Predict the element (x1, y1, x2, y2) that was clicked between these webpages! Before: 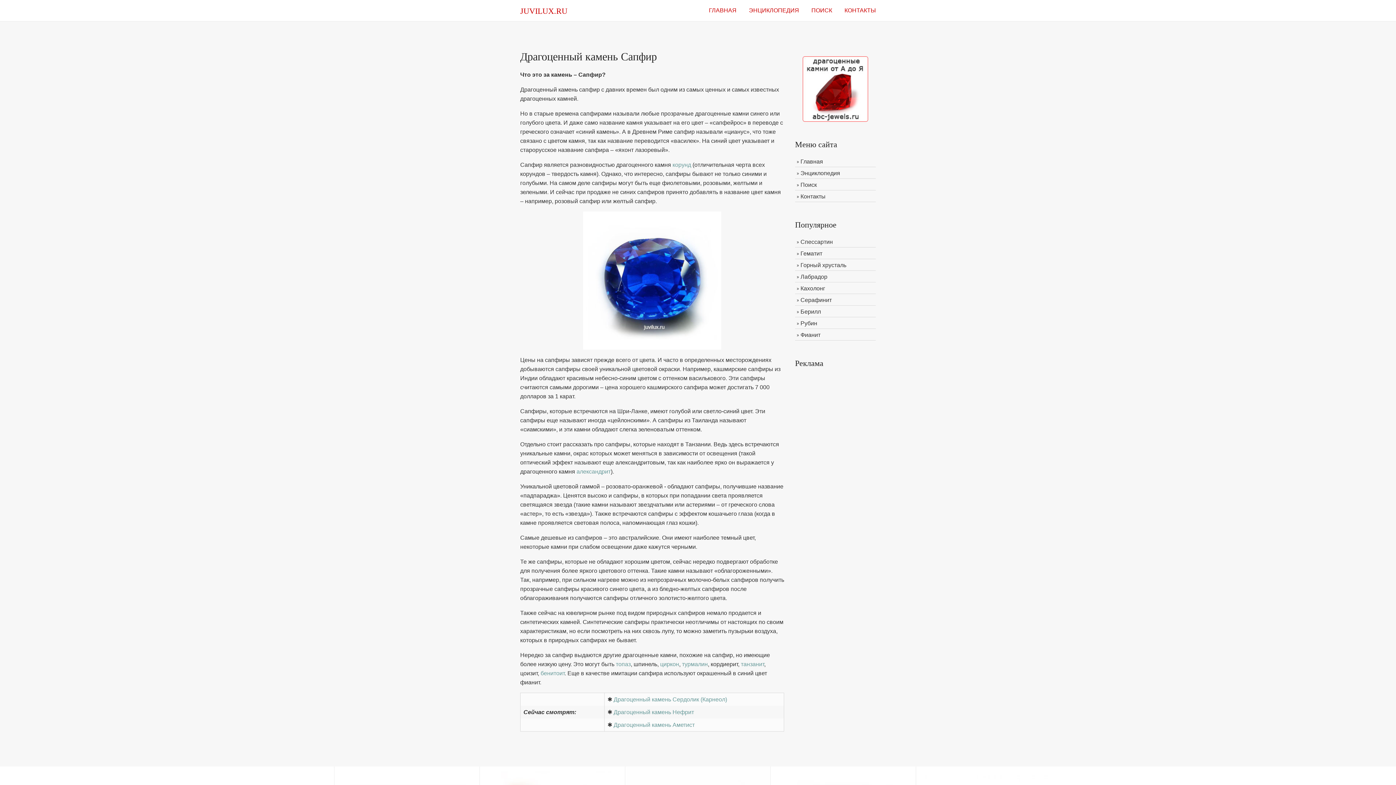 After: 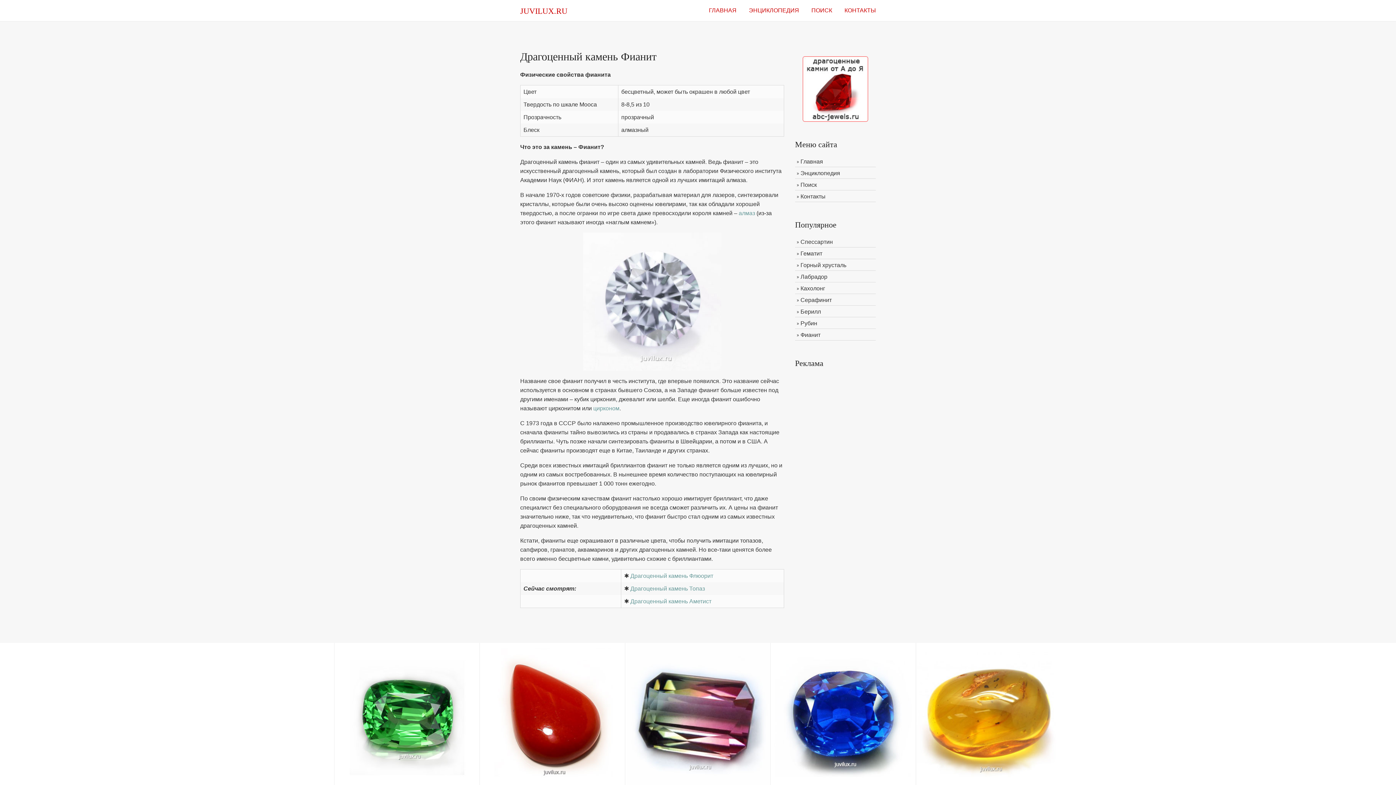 Action: label: Фианит bbox: (795, 330, 876, 340)